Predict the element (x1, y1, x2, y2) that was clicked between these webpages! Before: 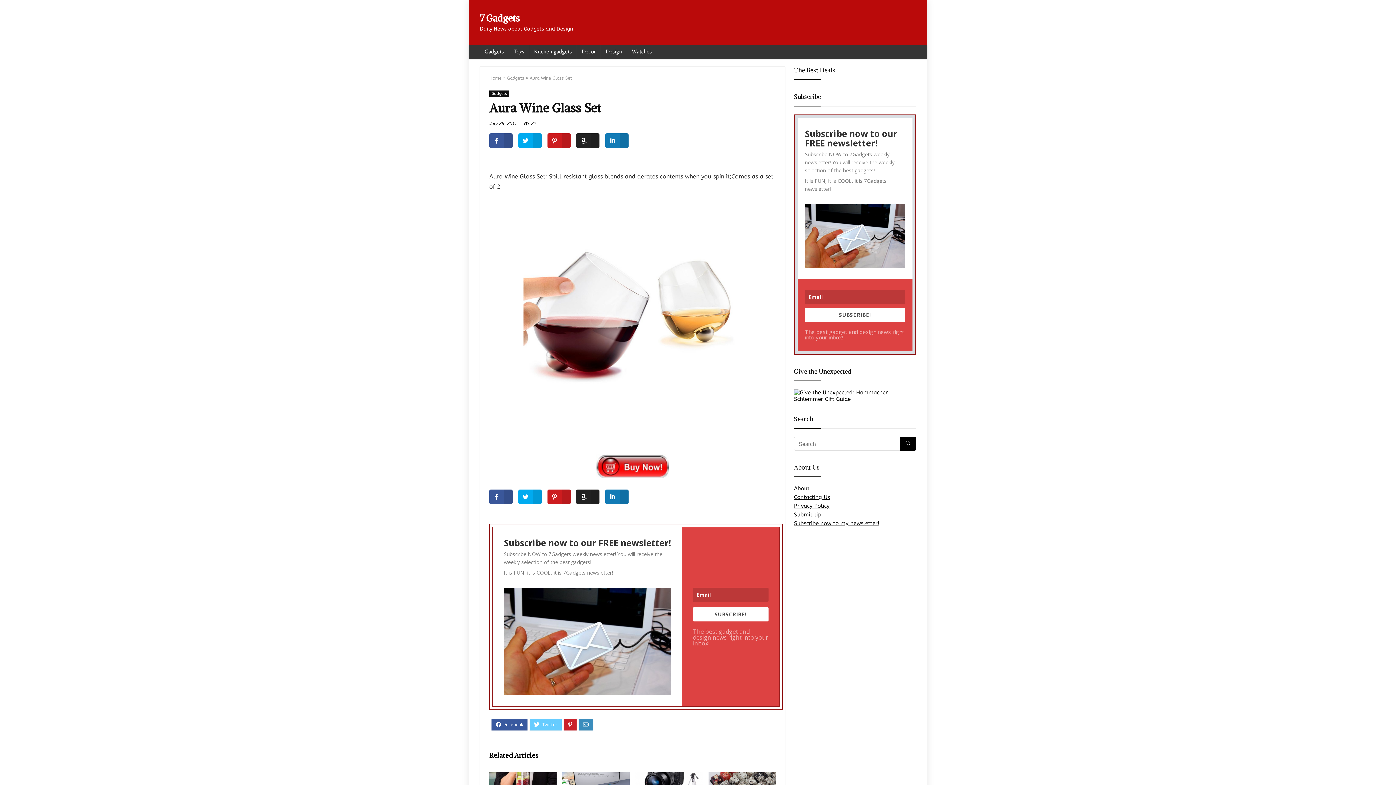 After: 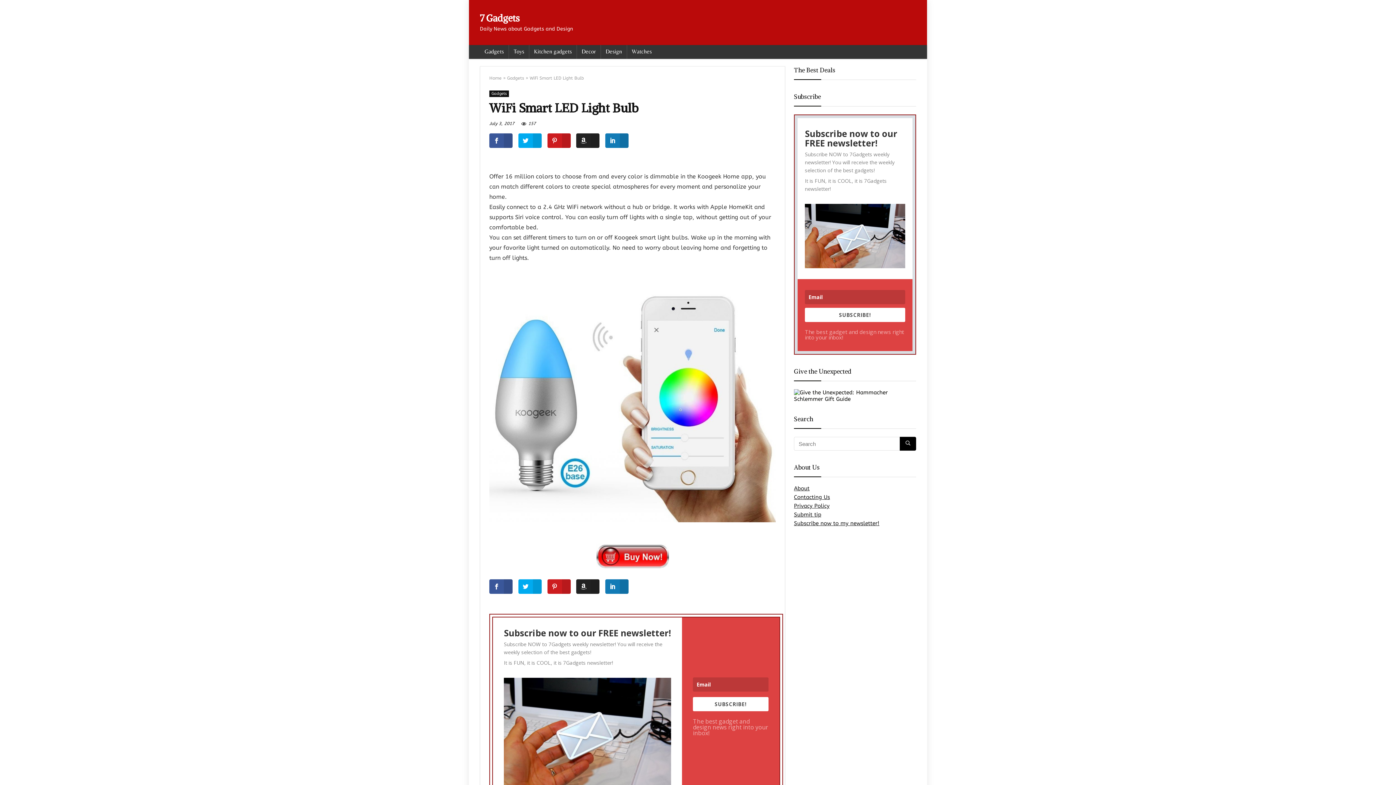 Action: bbox: (0, 749, 14, 785) label: PREVIOUS
WiFi Smart LED Light Bulb